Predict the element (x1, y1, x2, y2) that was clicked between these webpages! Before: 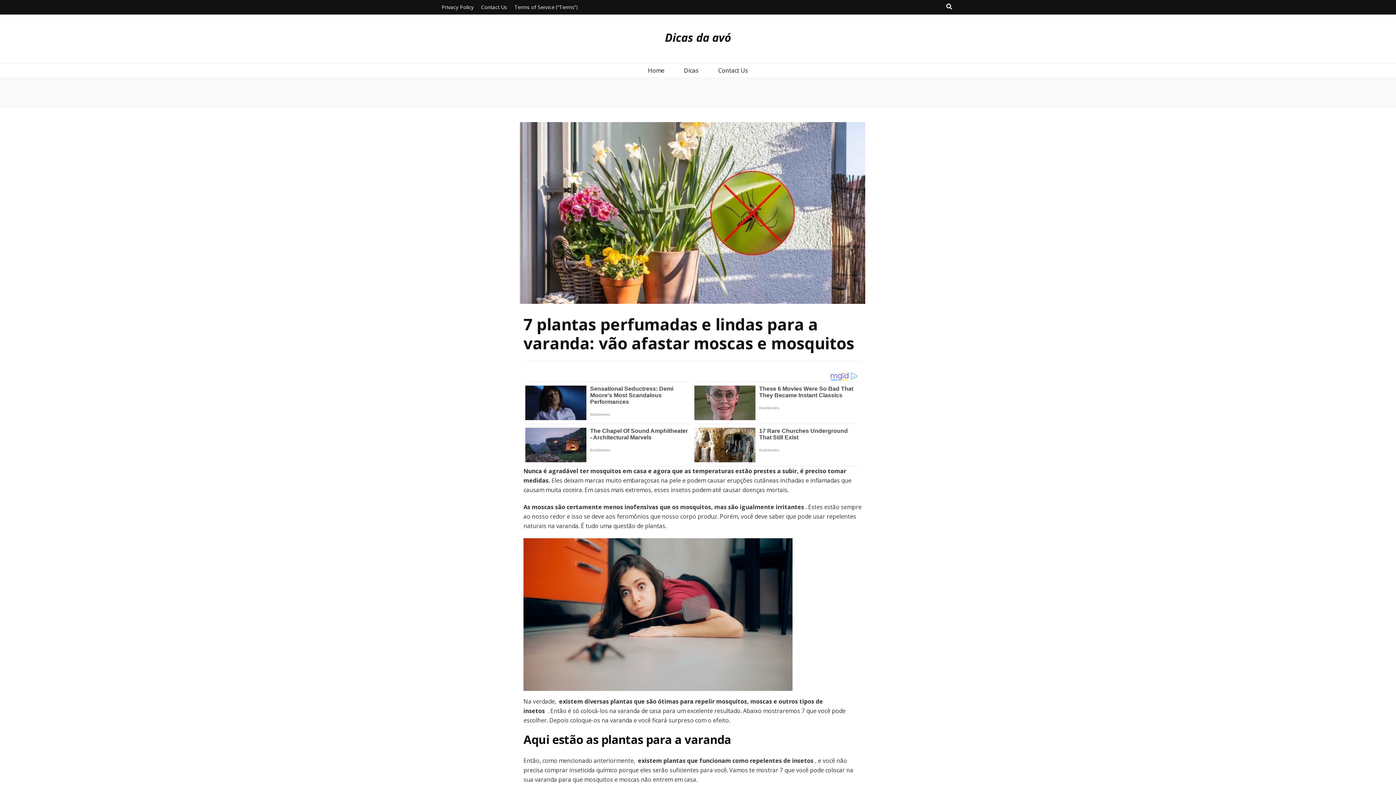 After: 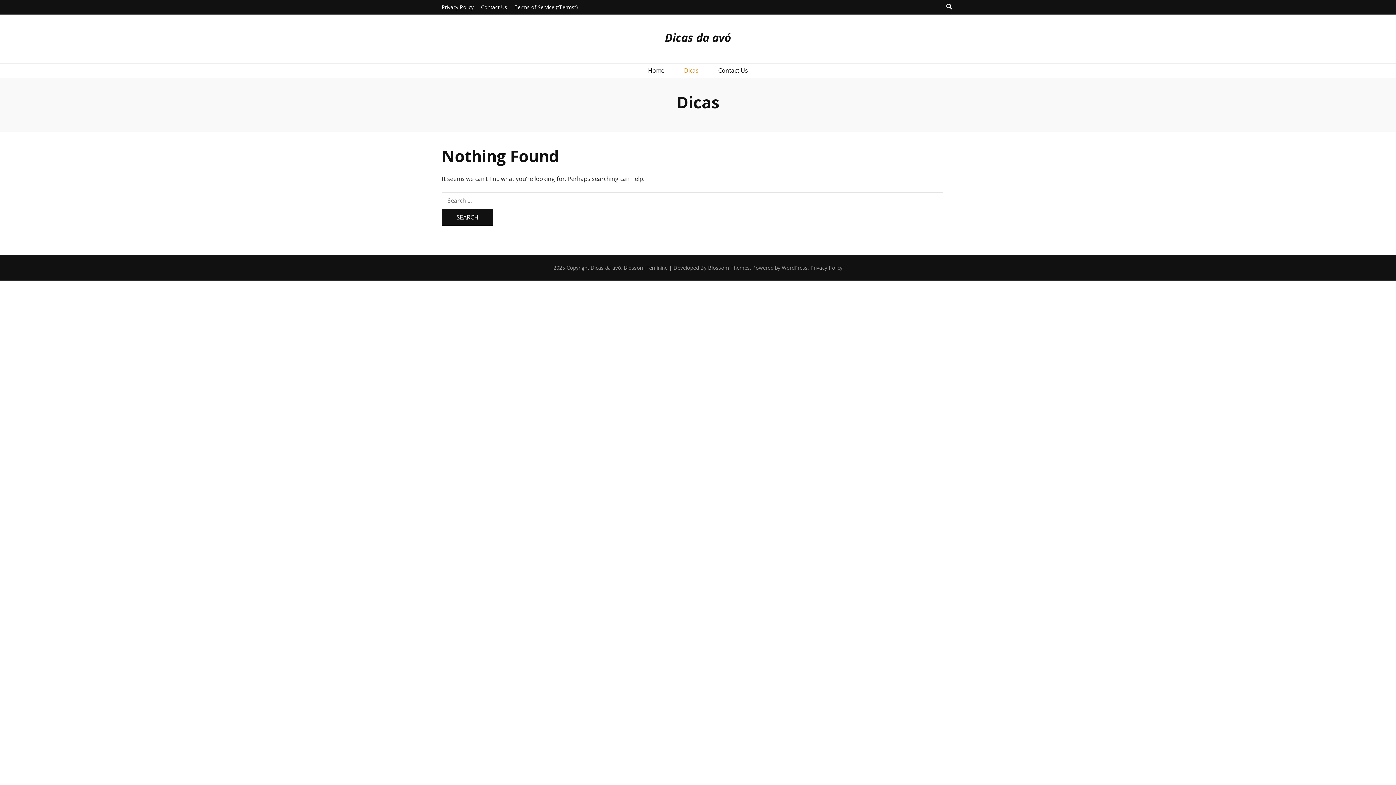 Action: label: Dicas bbox: (684, 65, 698, 75)